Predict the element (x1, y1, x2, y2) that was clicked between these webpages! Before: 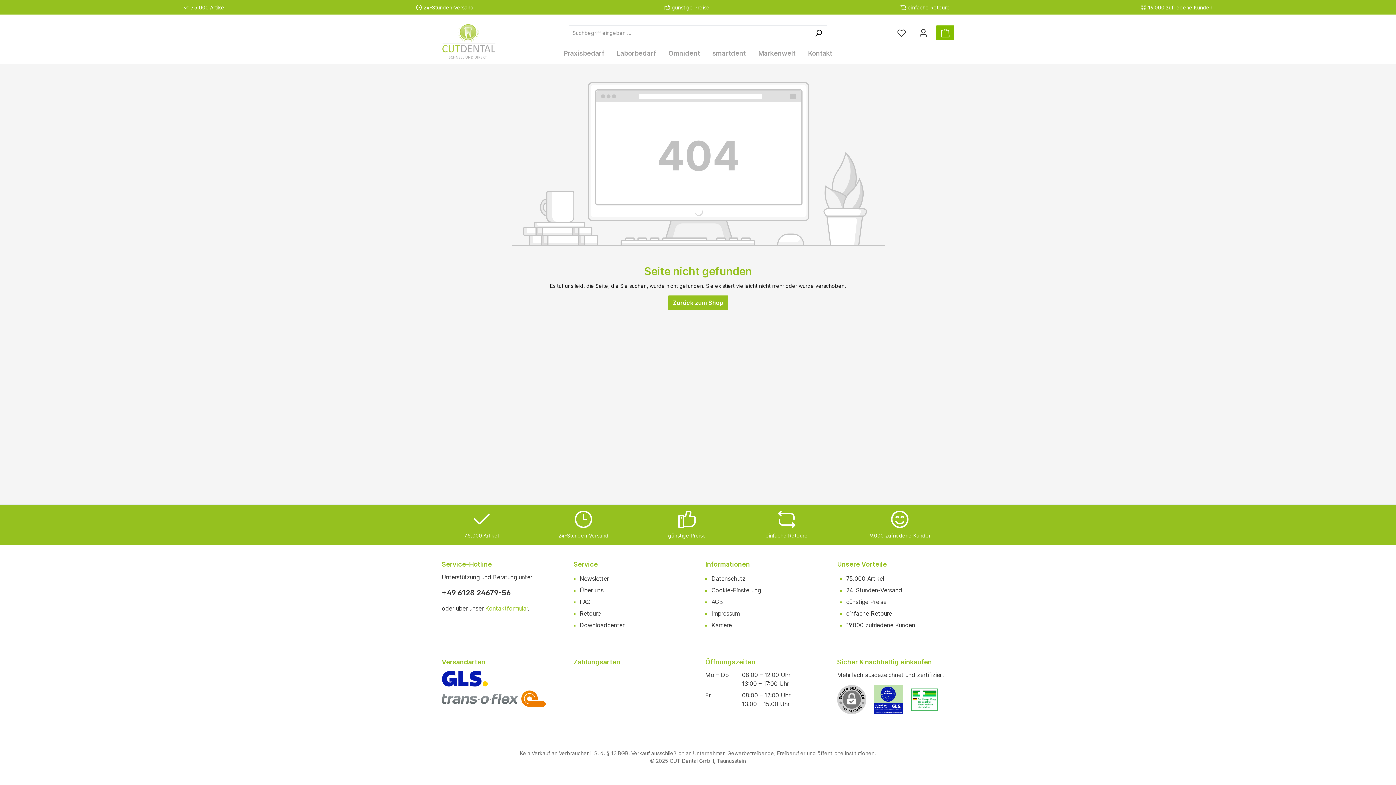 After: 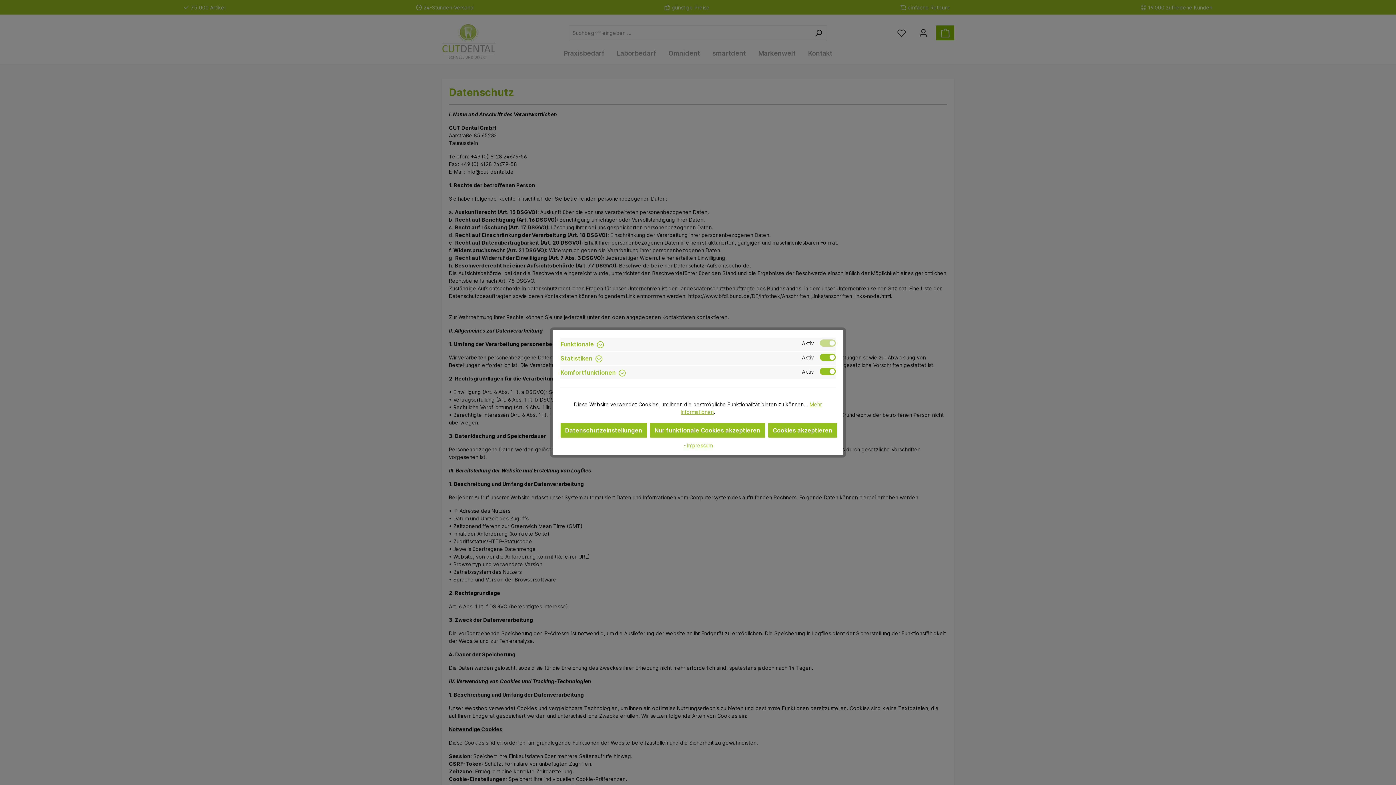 Action: label: Datenschutz bbox: (711, 575, 745, 582)